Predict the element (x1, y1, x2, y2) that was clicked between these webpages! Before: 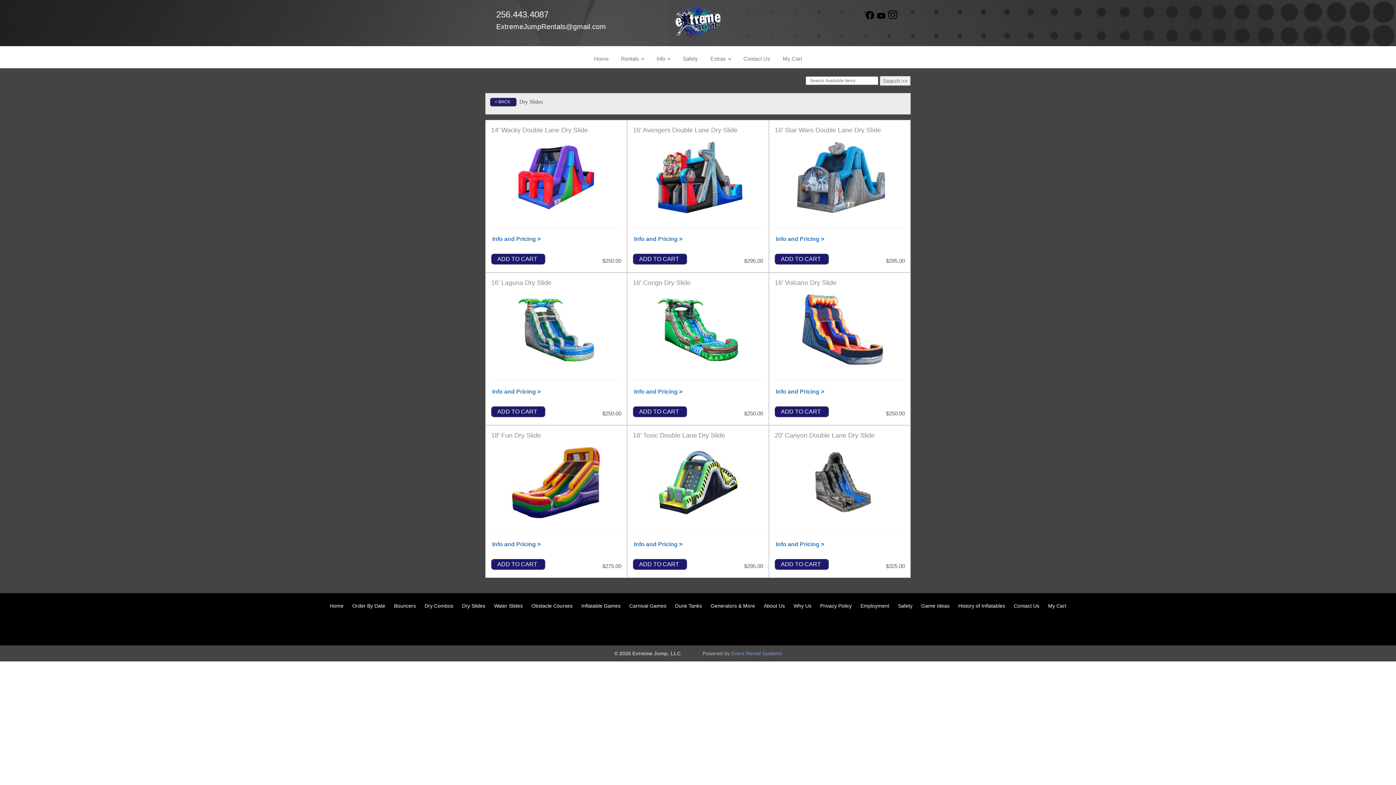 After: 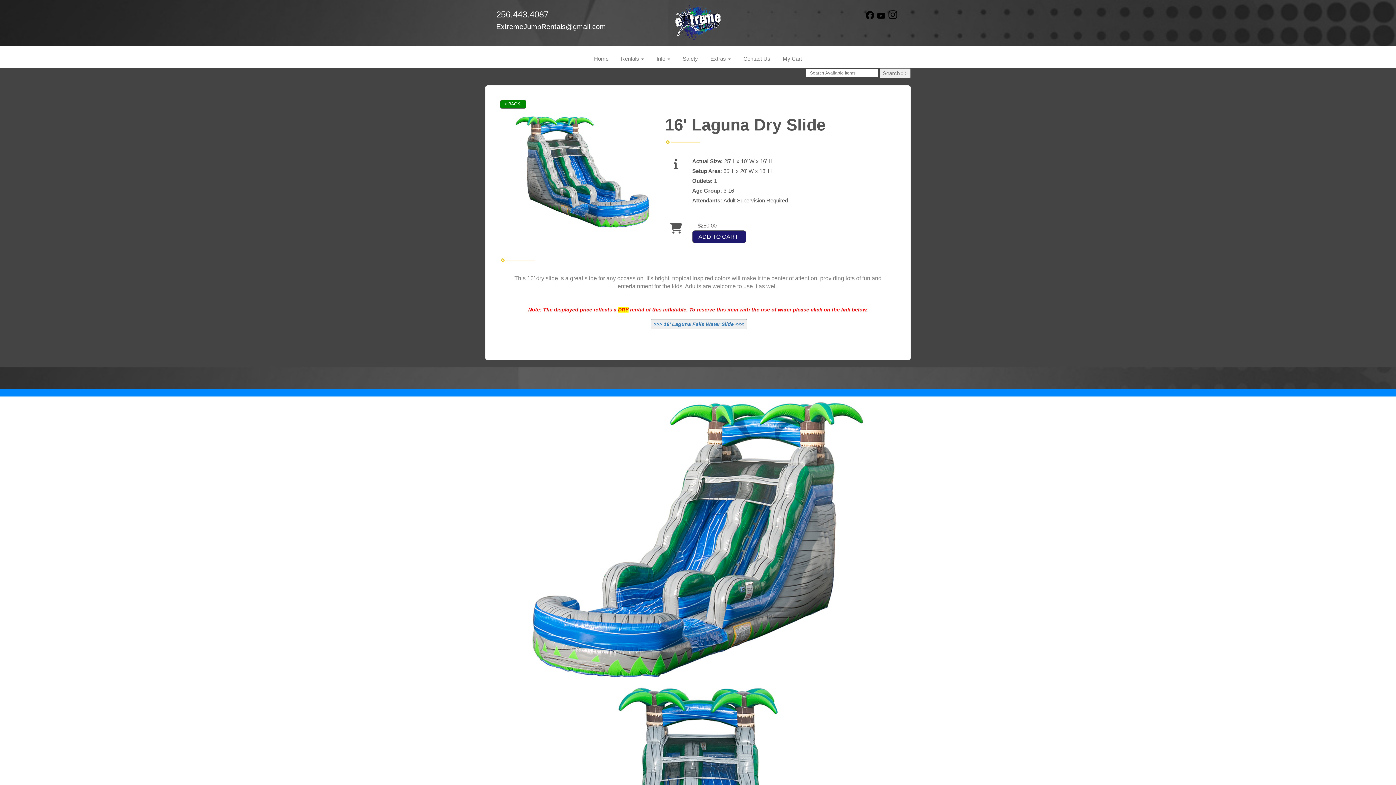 Action: label: Info and Pricing > bbox: (492, 388, 540, 394)